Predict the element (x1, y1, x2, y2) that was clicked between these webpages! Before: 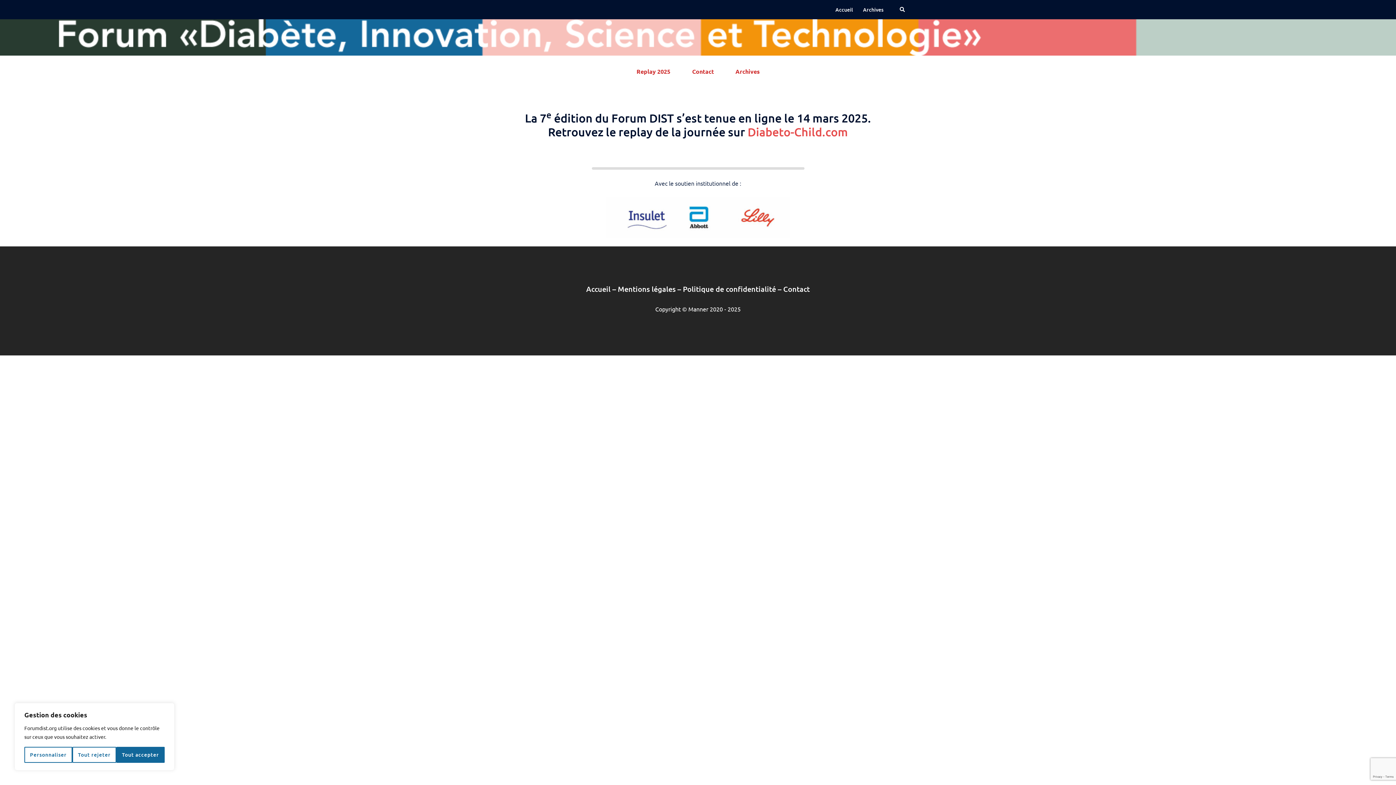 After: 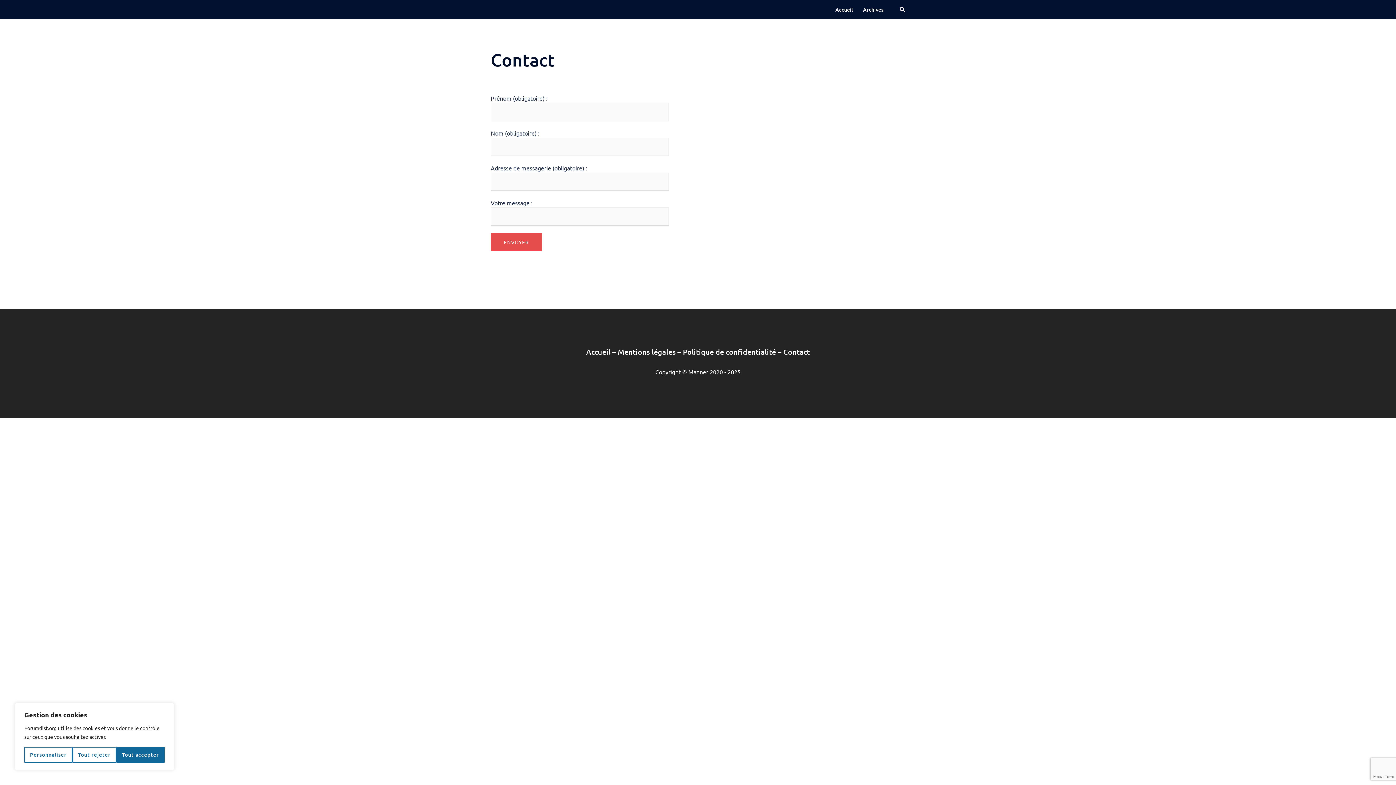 Action: bbox: (692, 67, 714, 74) label: Contact